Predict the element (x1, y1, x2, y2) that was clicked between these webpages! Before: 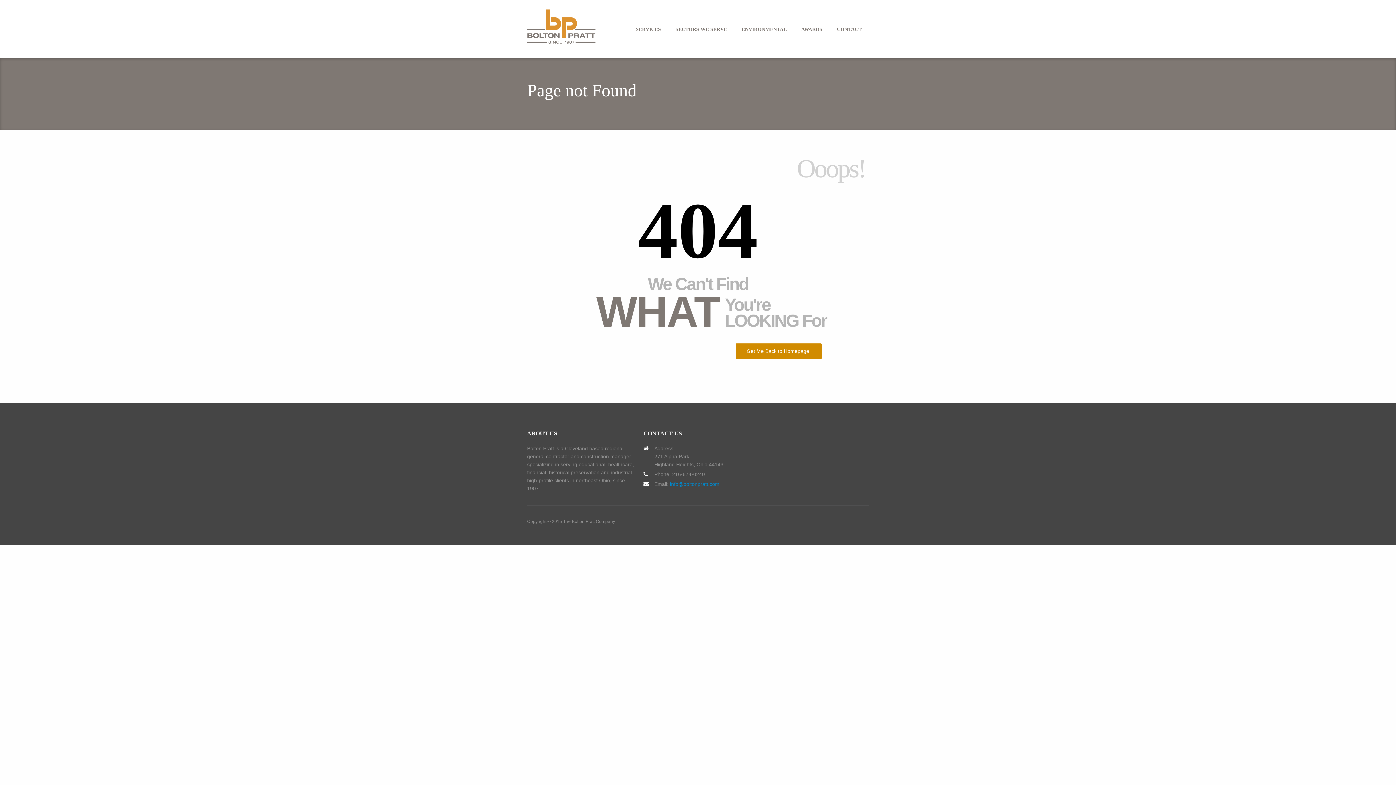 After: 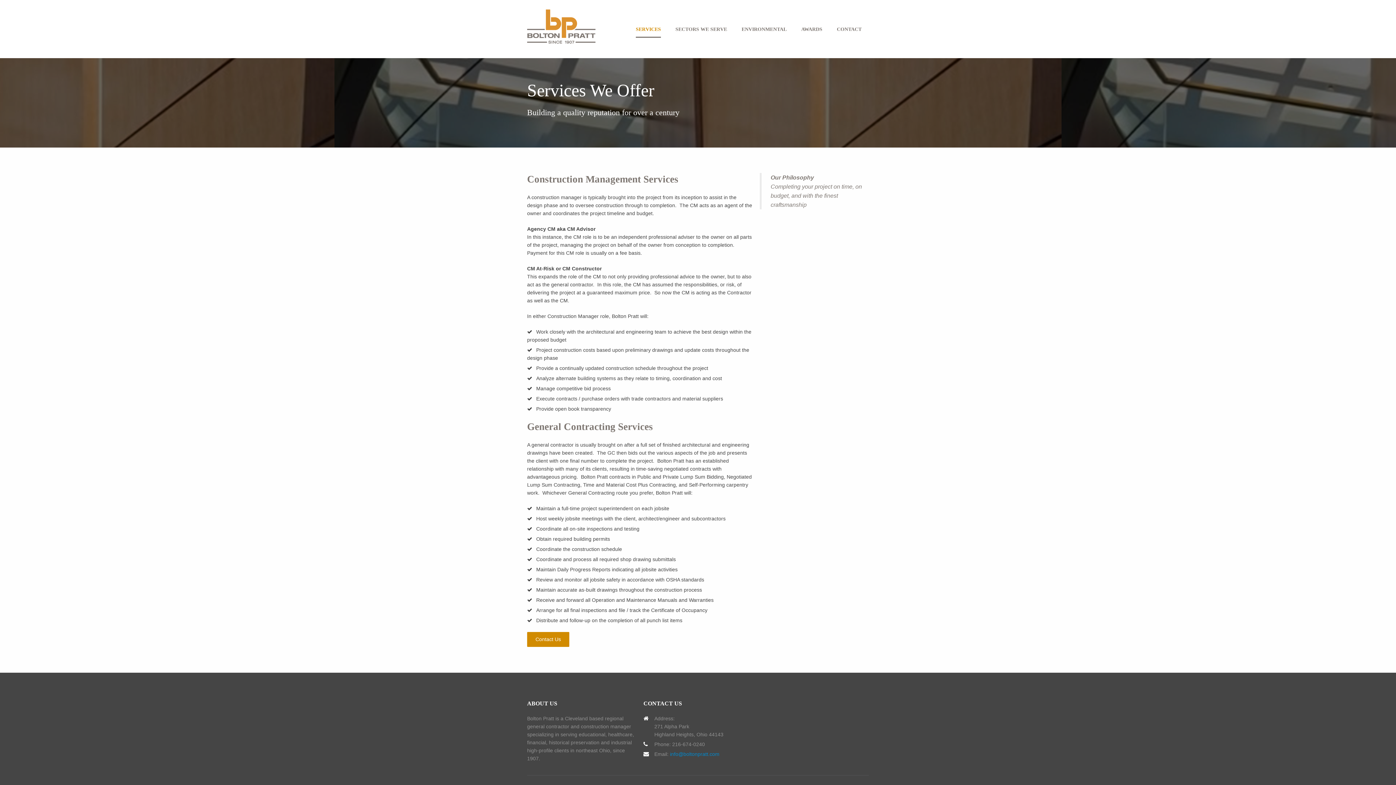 Action: label: SERVICES bbox: (636, 25, 661, 36)